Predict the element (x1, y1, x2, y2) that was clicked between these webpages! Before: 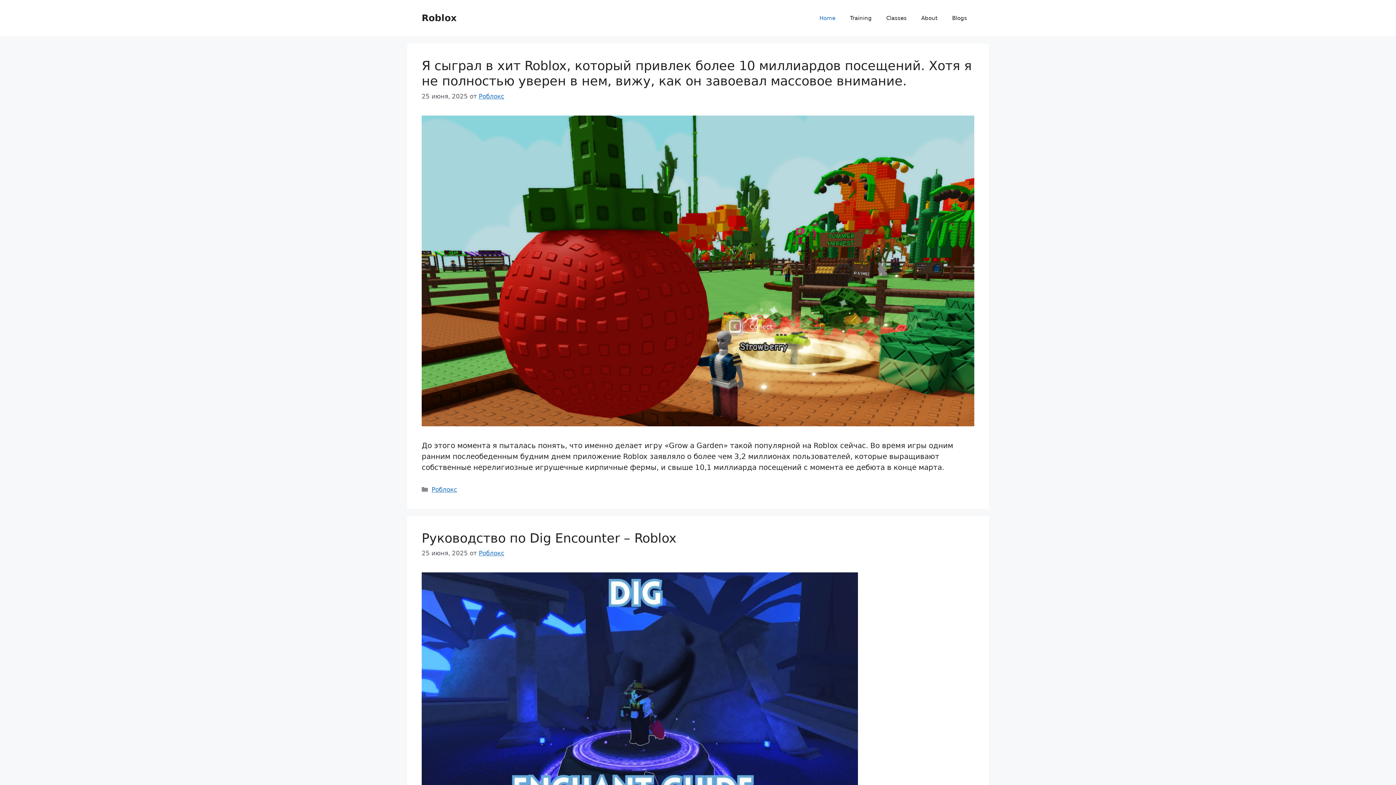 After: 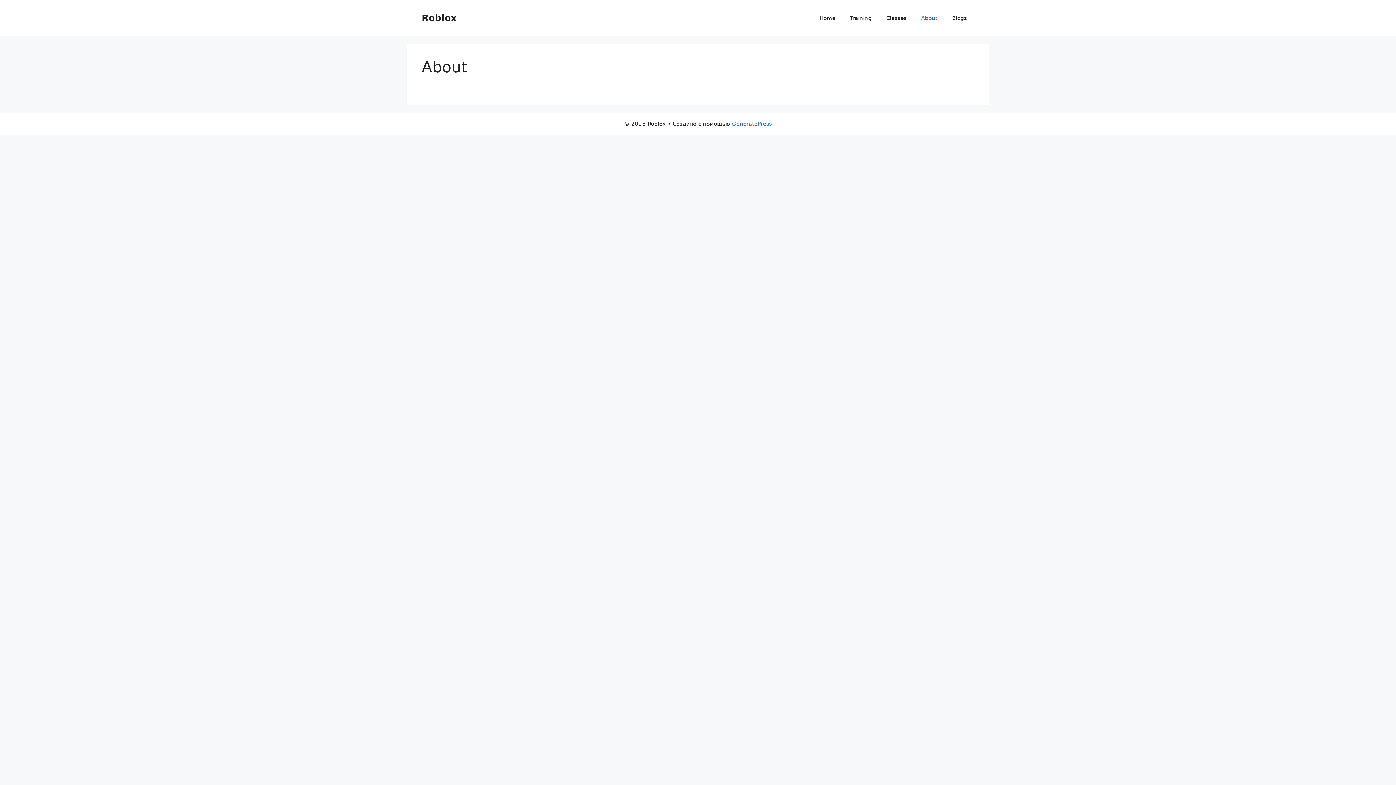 Action: label: About bbox: (914, 7, 945, 29)